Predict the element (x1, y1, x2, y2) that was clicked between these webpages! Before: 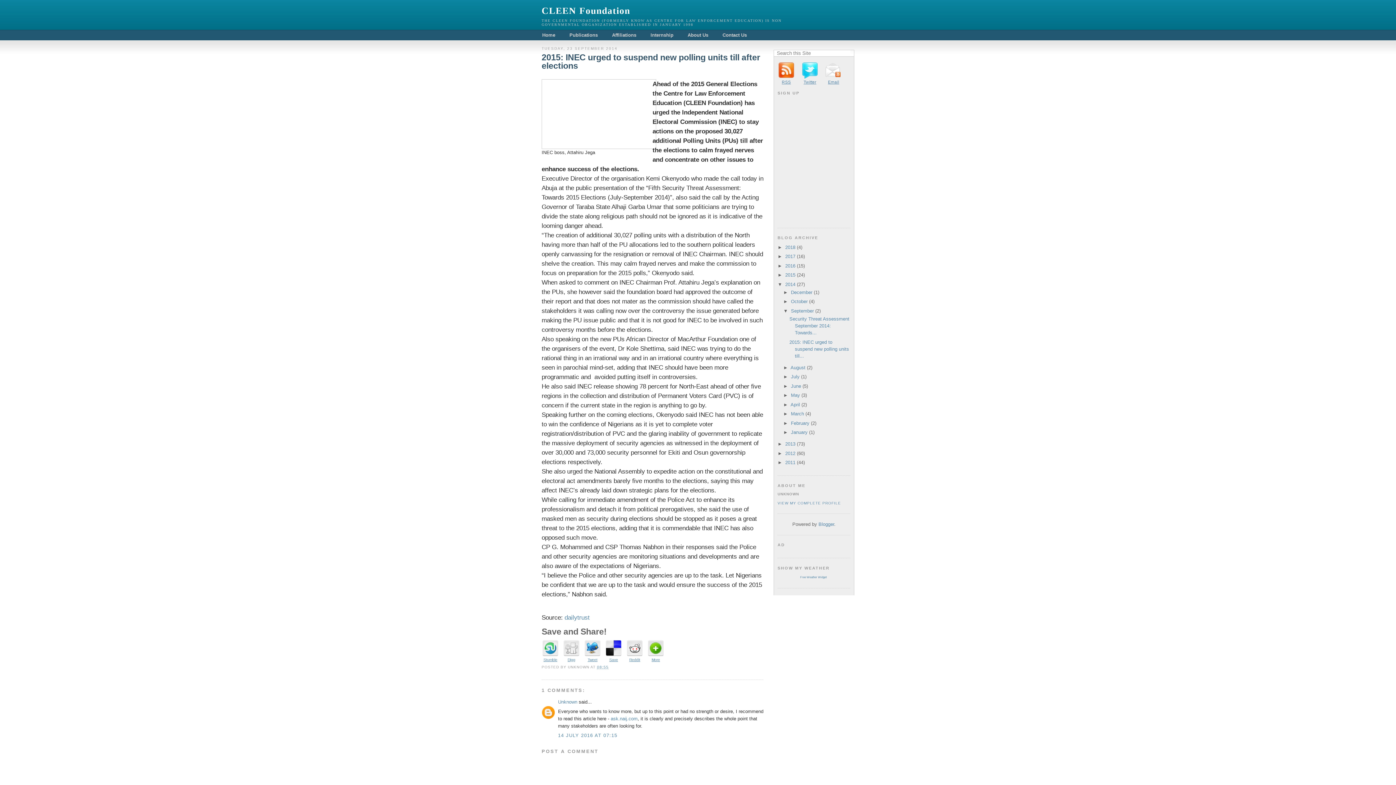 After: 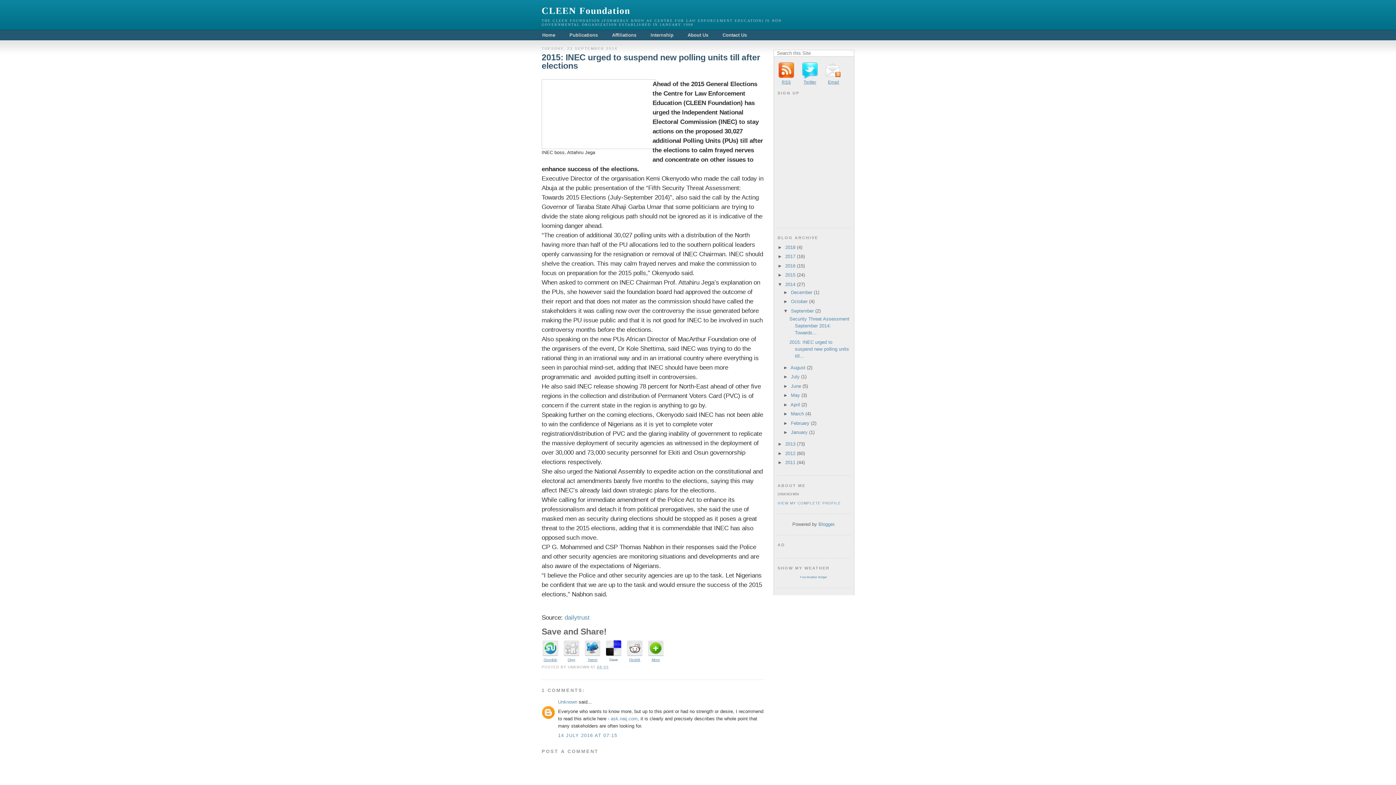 Action: label: Save bbox: (605, 640, 622, 662)